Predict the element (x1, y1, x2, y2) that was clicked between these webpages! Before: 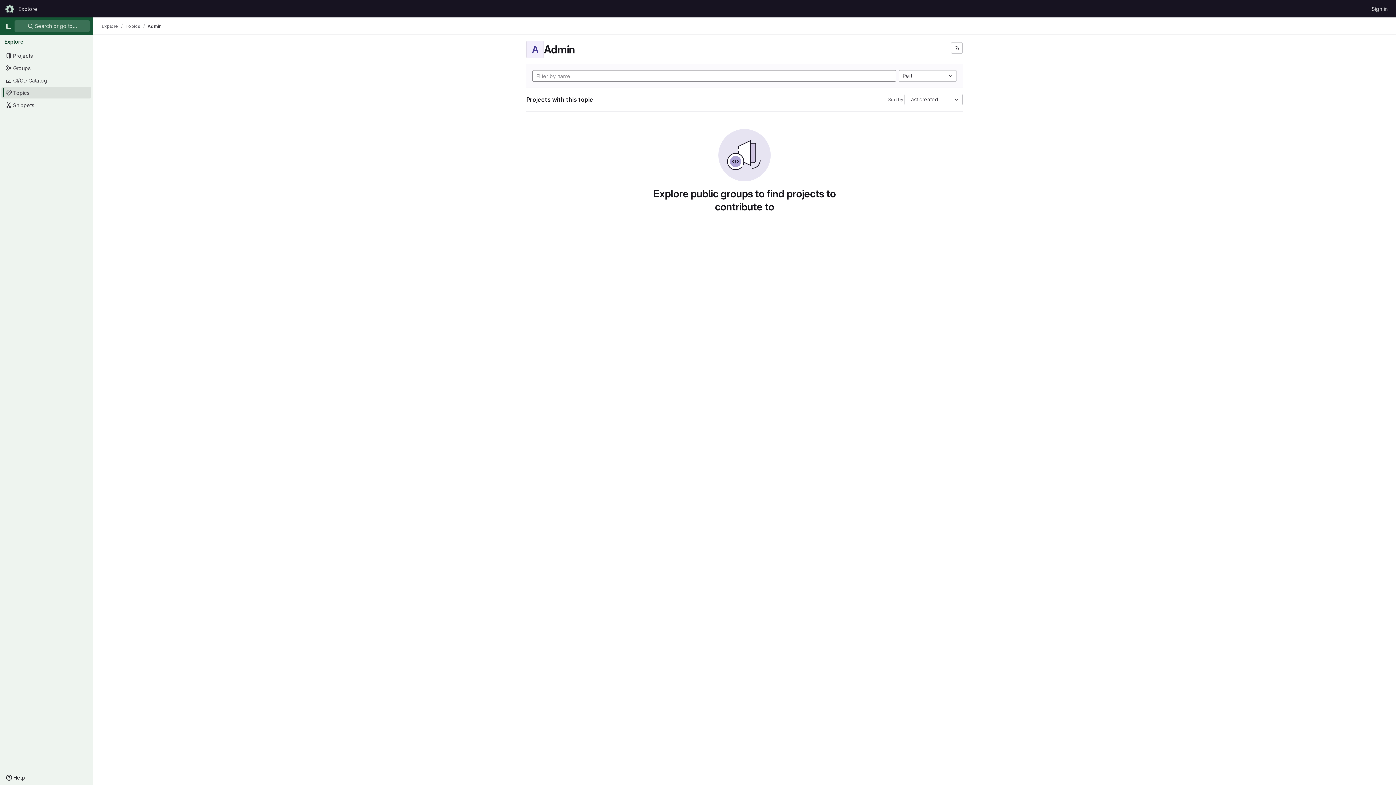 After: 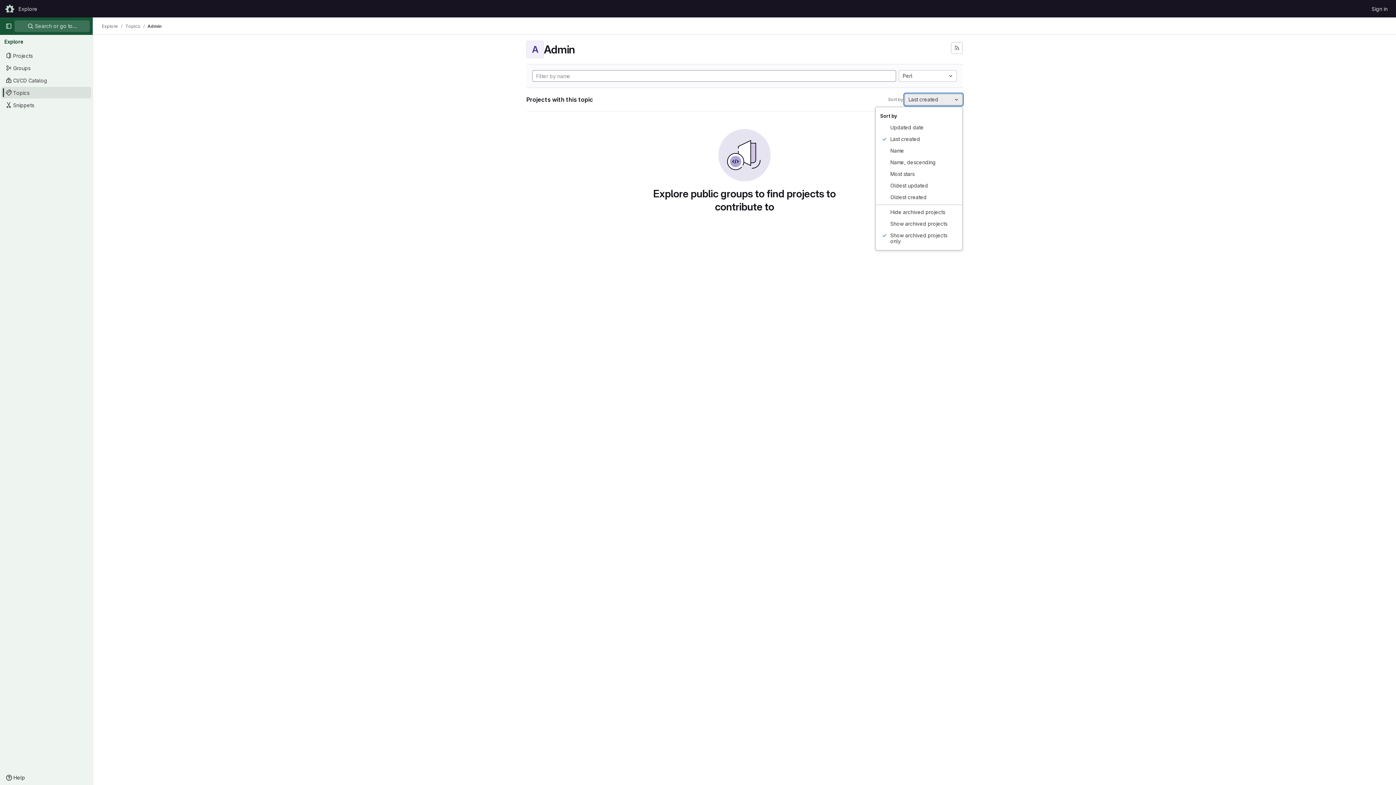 Action: label: Last created bbox: (904, 93, 962, 105)